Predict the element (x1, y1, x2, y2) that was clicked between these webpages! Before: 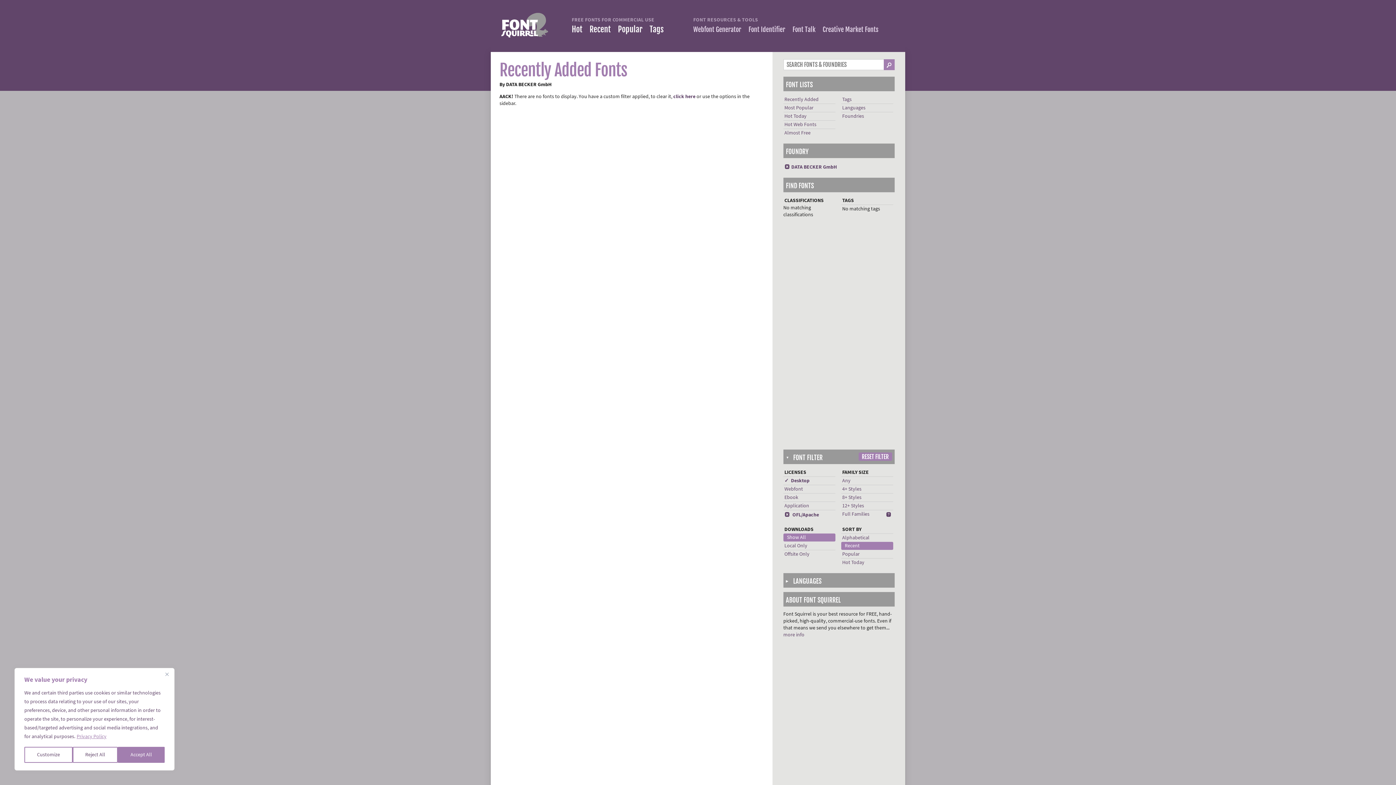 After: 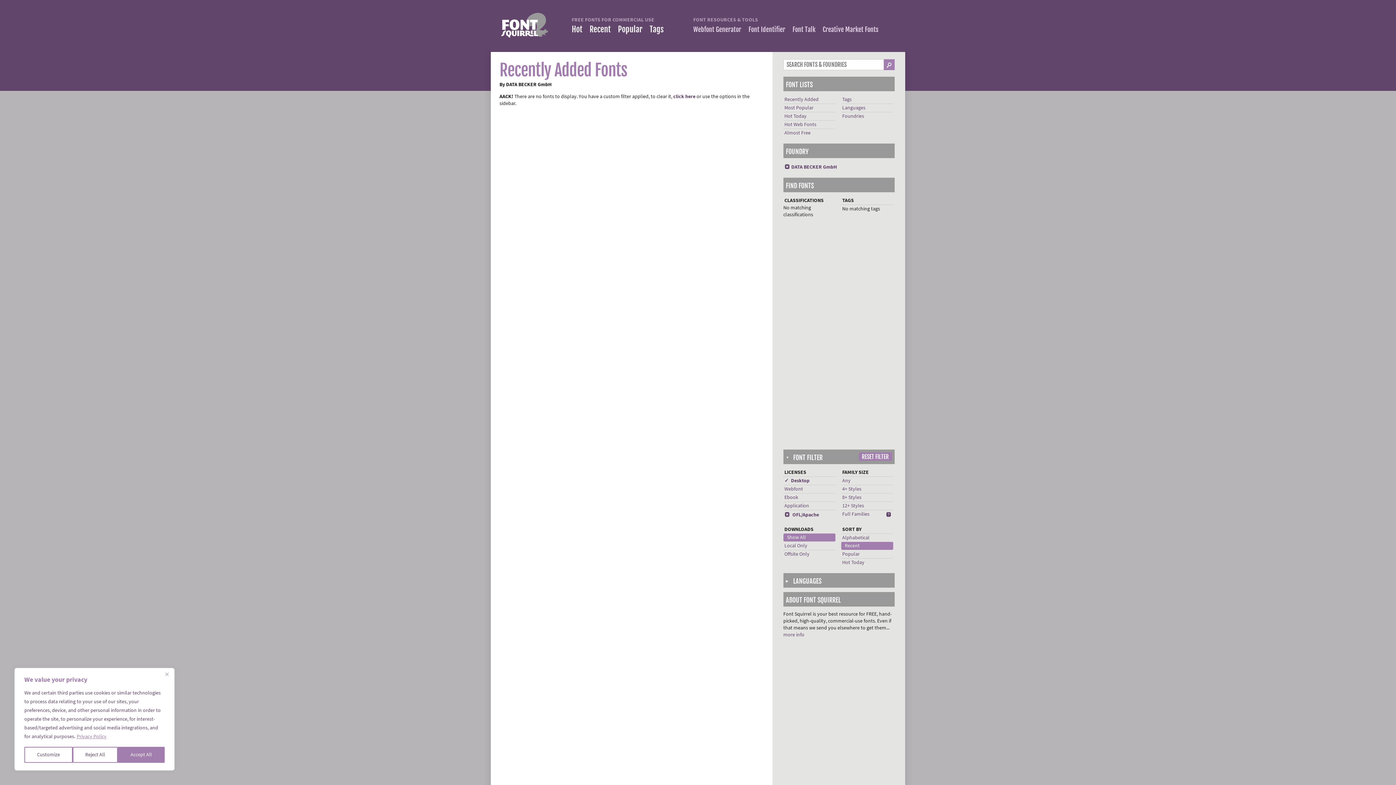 Action: label: 4+ Styles bbox: (842, 486, 861, 492)